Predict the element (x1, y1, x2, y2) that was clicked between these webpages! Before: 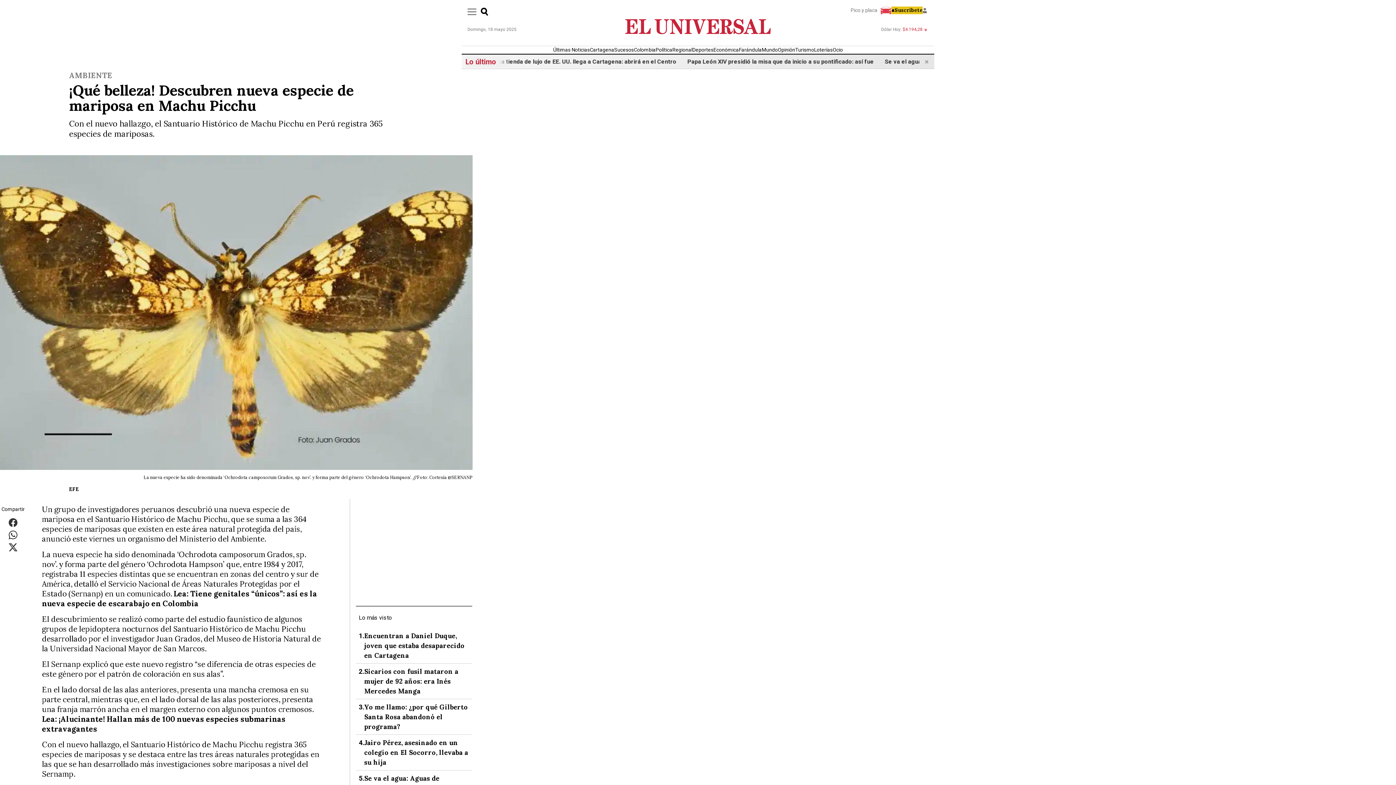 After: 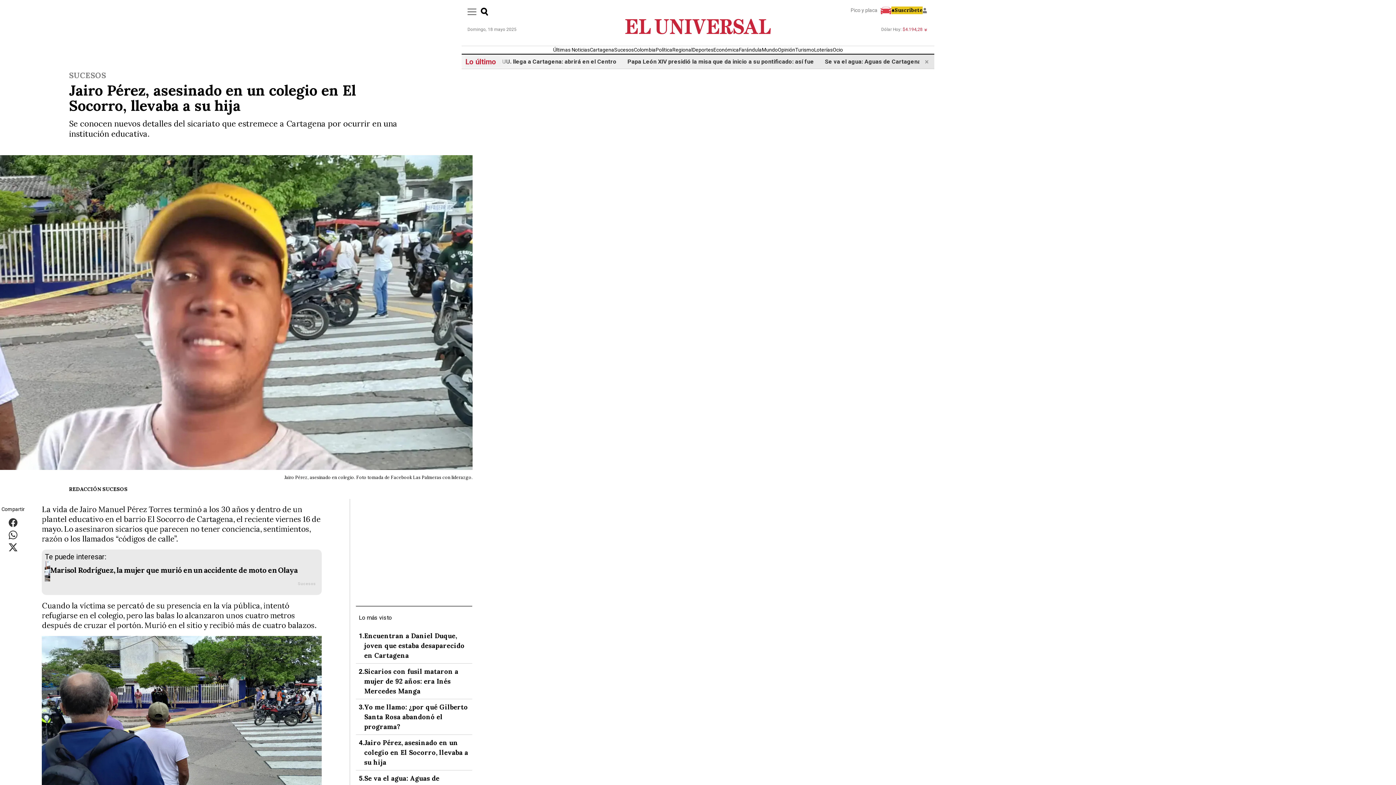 Action: bbox: (364, 738, 469, 767) label: Jairo Pérez, asesinado en un colegio en El Socorro, llevaba a su hija